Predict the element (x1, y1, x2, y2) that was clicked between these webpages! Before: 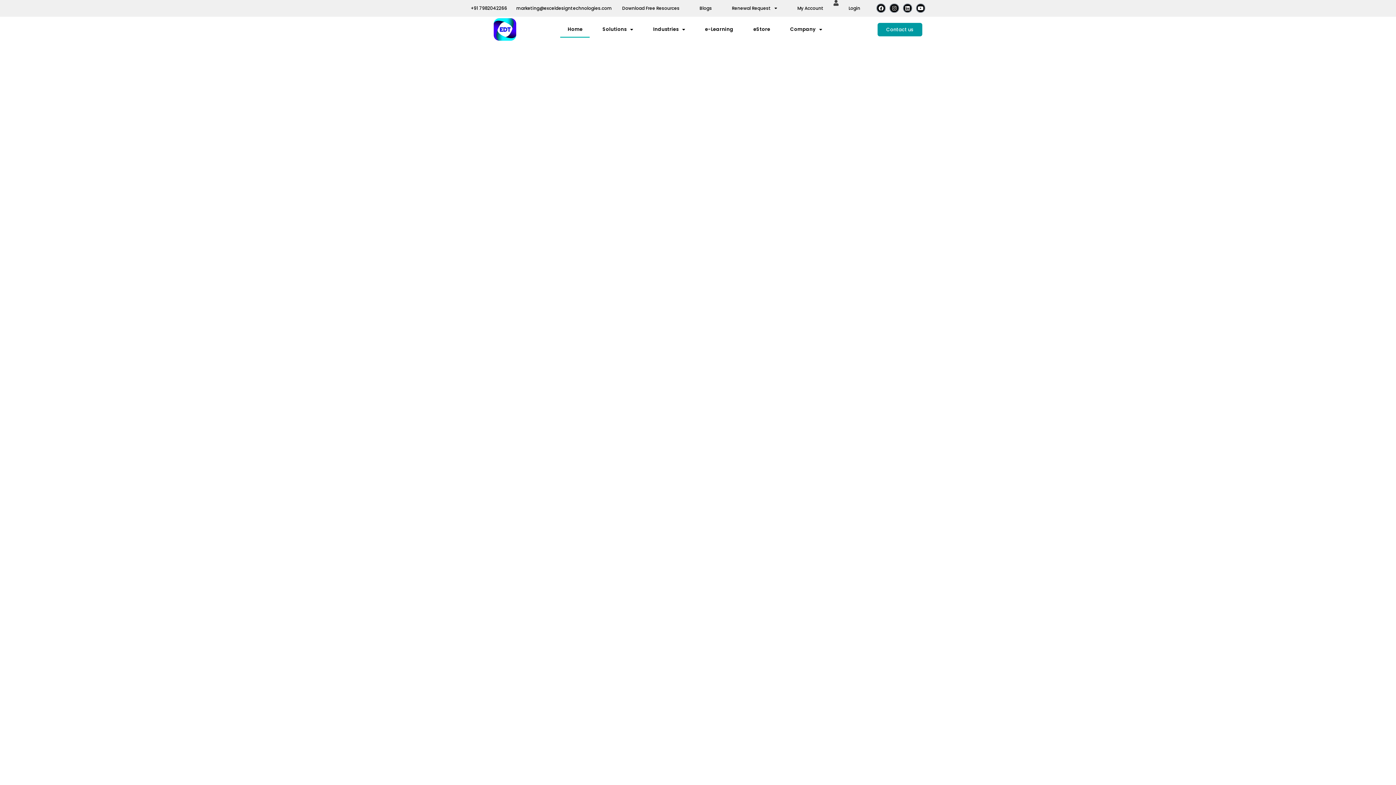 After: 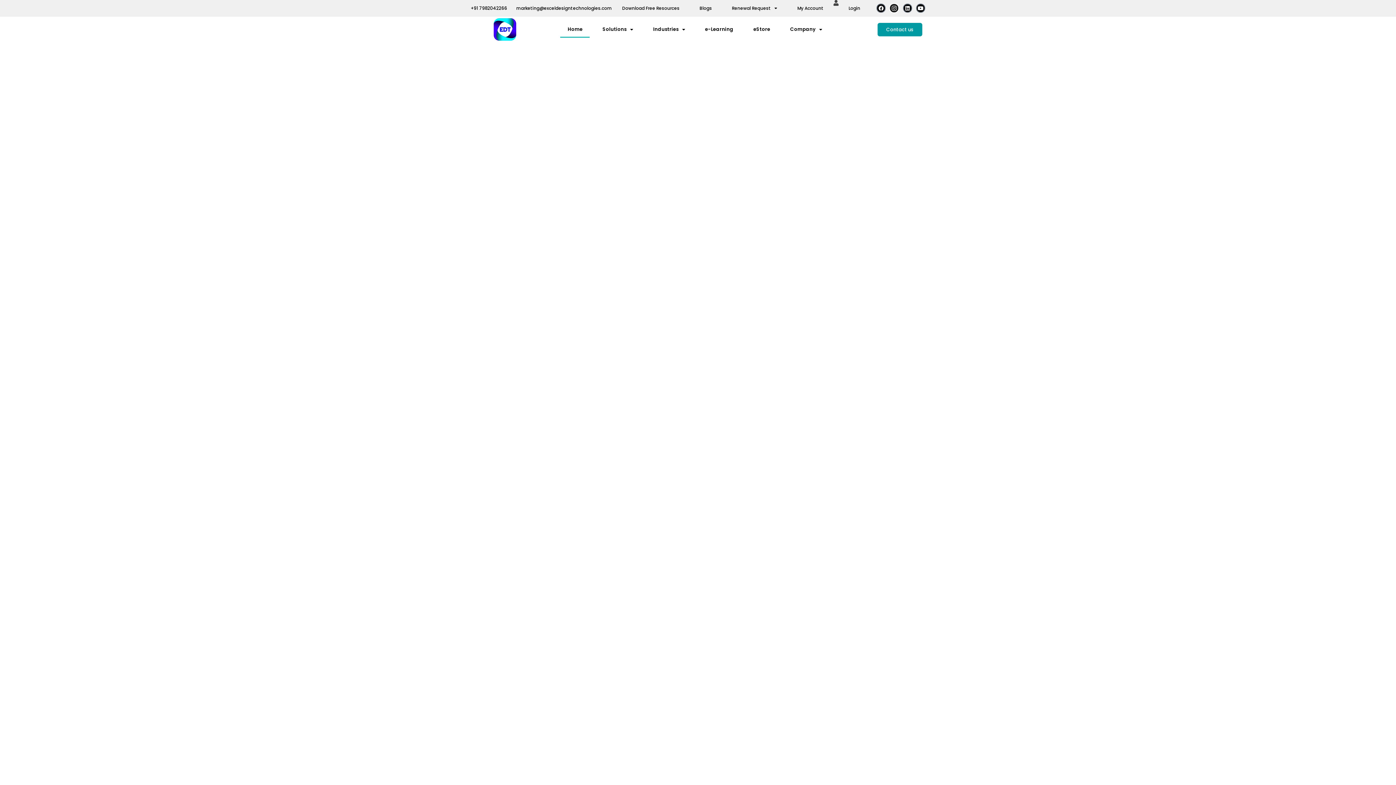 Action: bbox: (889, 3, 899, 12) label: Instagram